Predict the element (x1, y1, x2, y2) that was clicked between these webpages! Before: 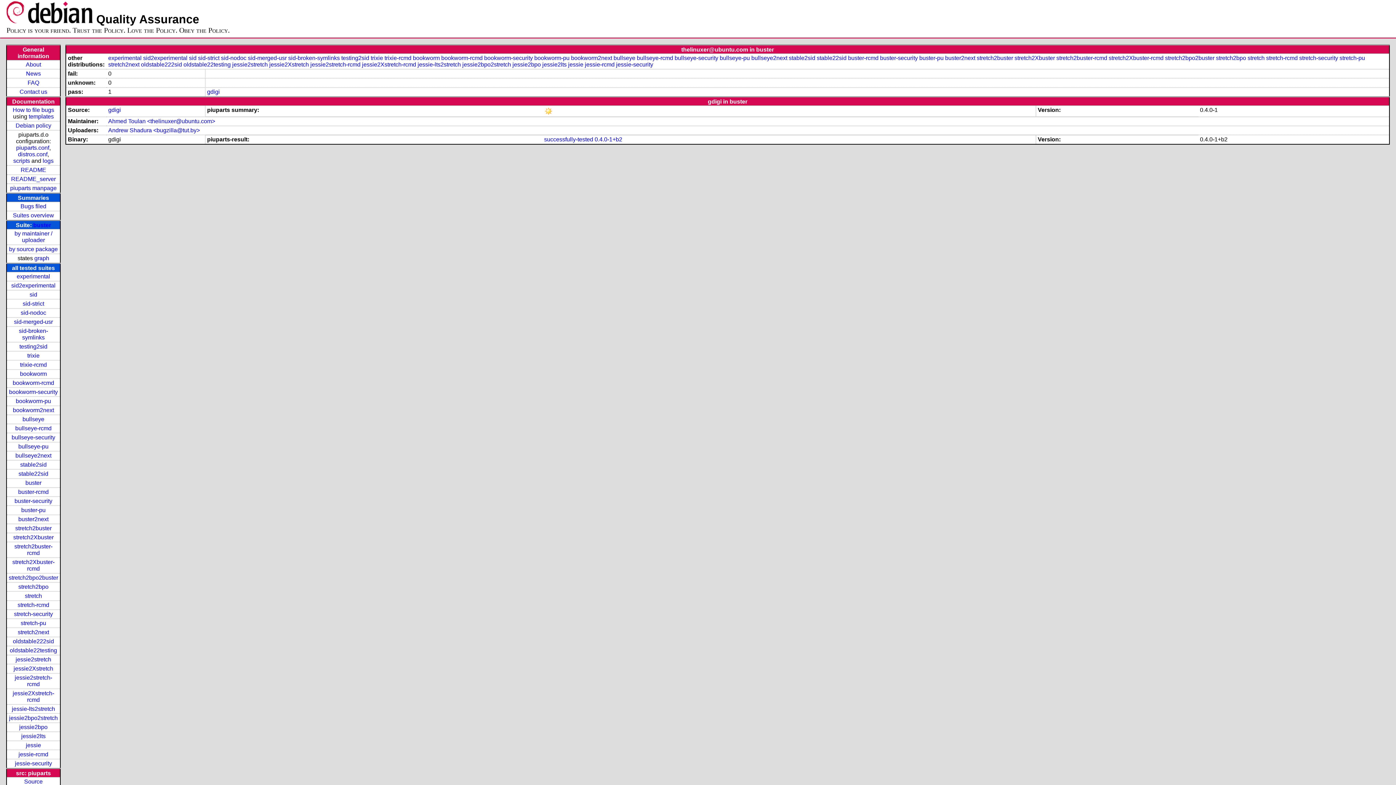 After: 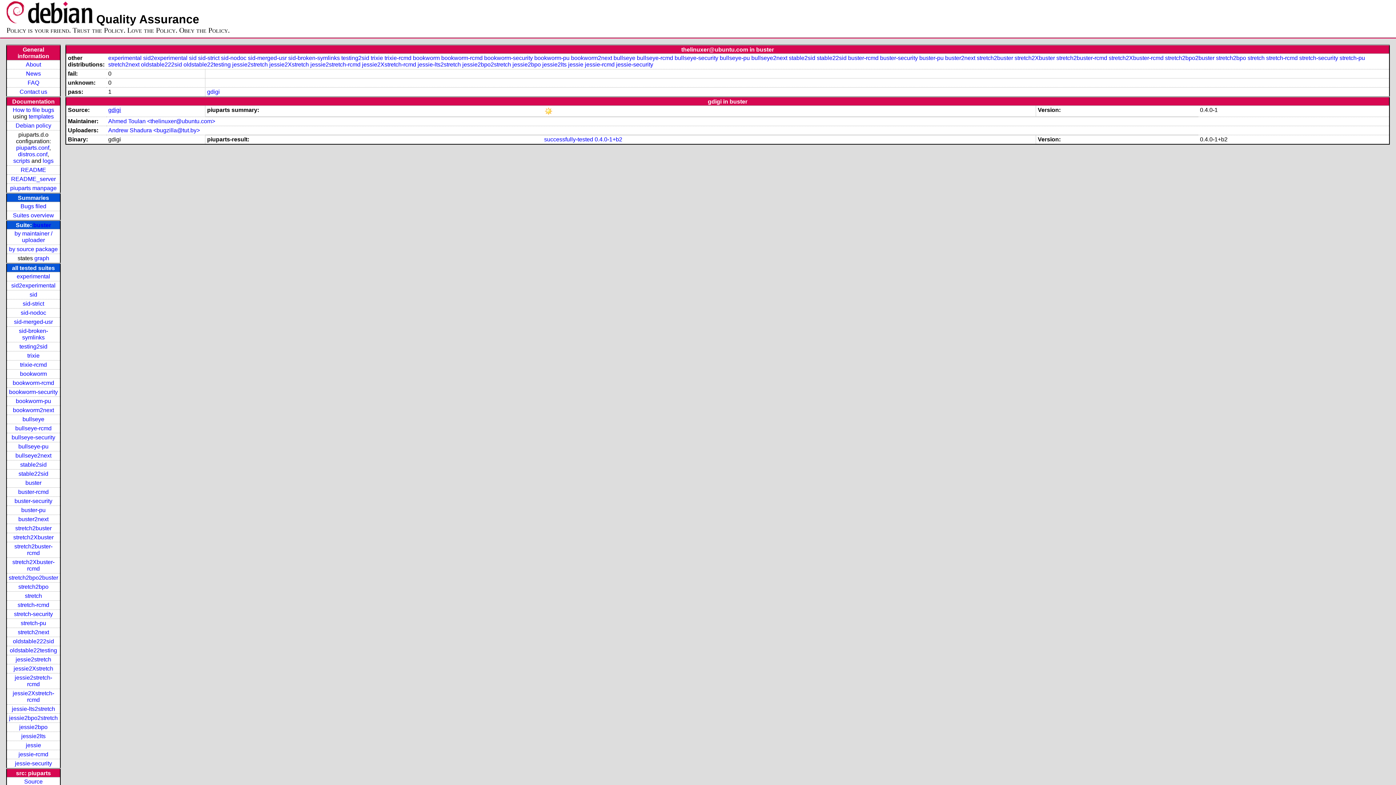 Action: label: gdigi bbox: (108, 106, 121, 113)